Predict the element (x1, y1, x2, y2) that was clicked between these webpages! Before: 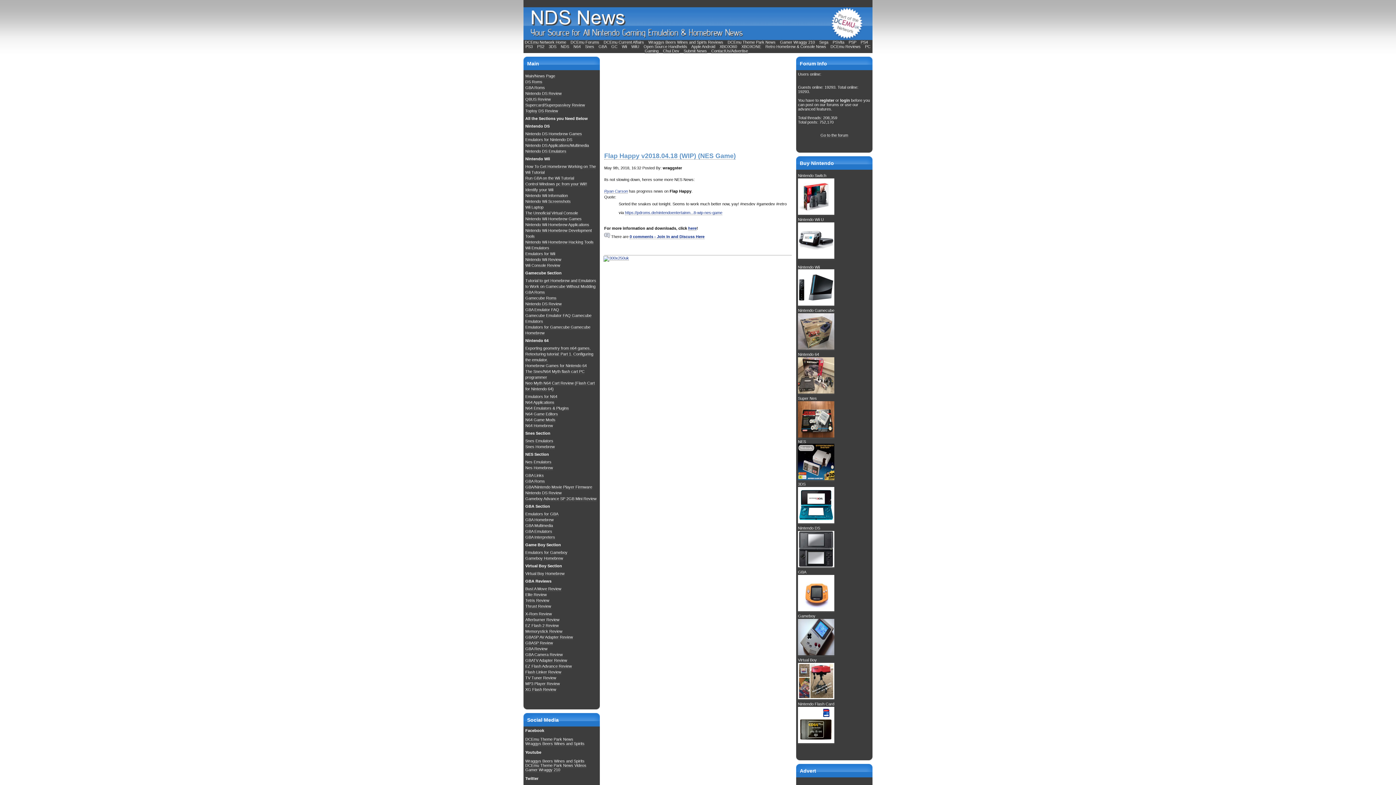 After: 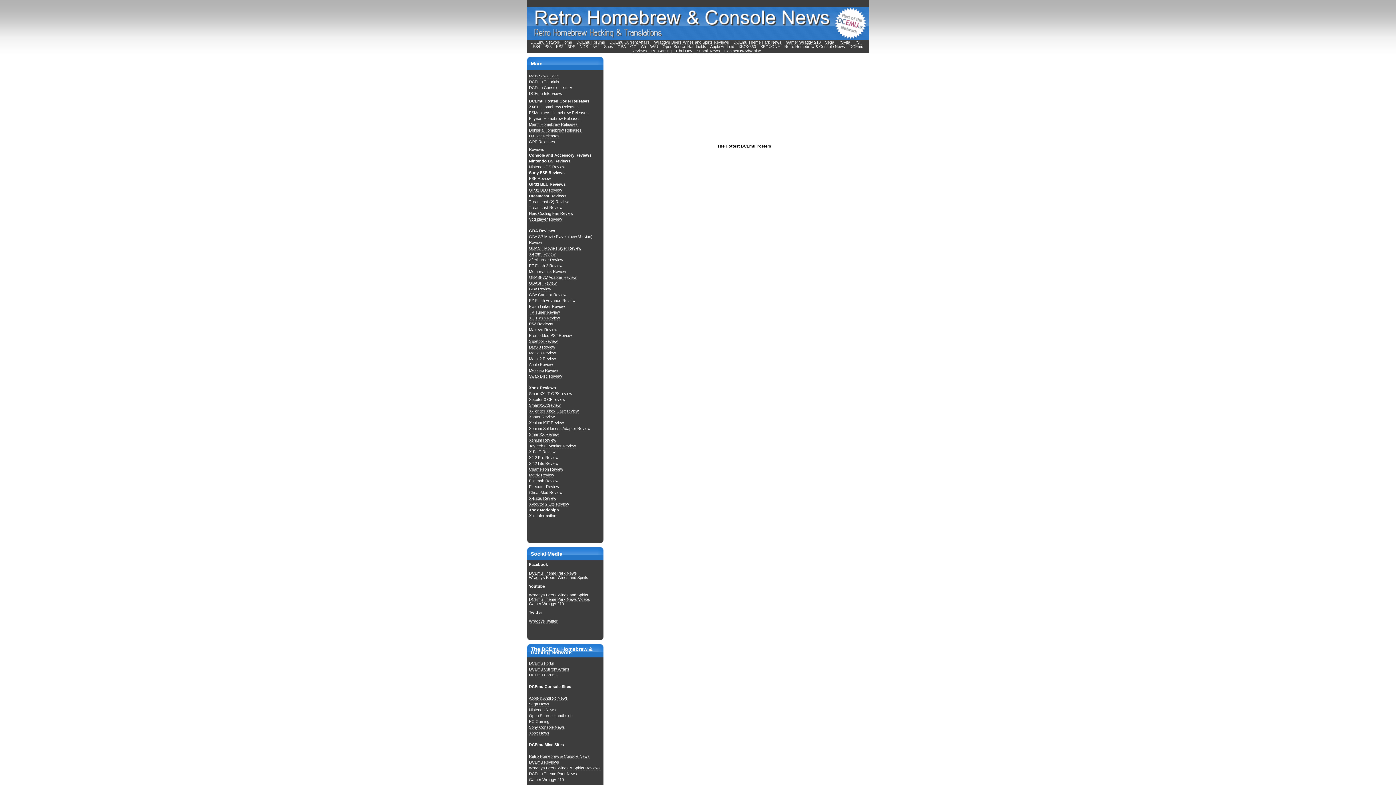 Action: label: GBA Camera Review bbox: (525, 652, 562, 657)